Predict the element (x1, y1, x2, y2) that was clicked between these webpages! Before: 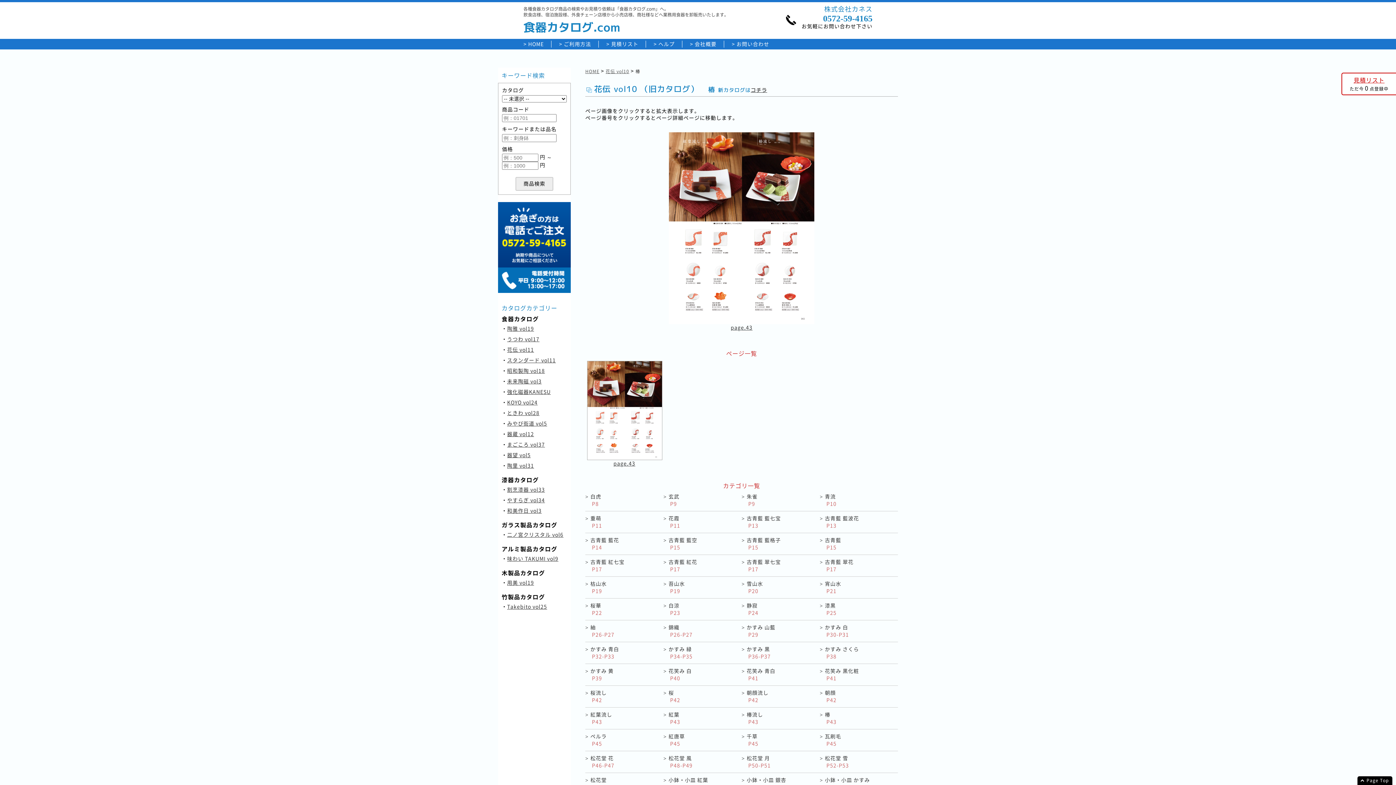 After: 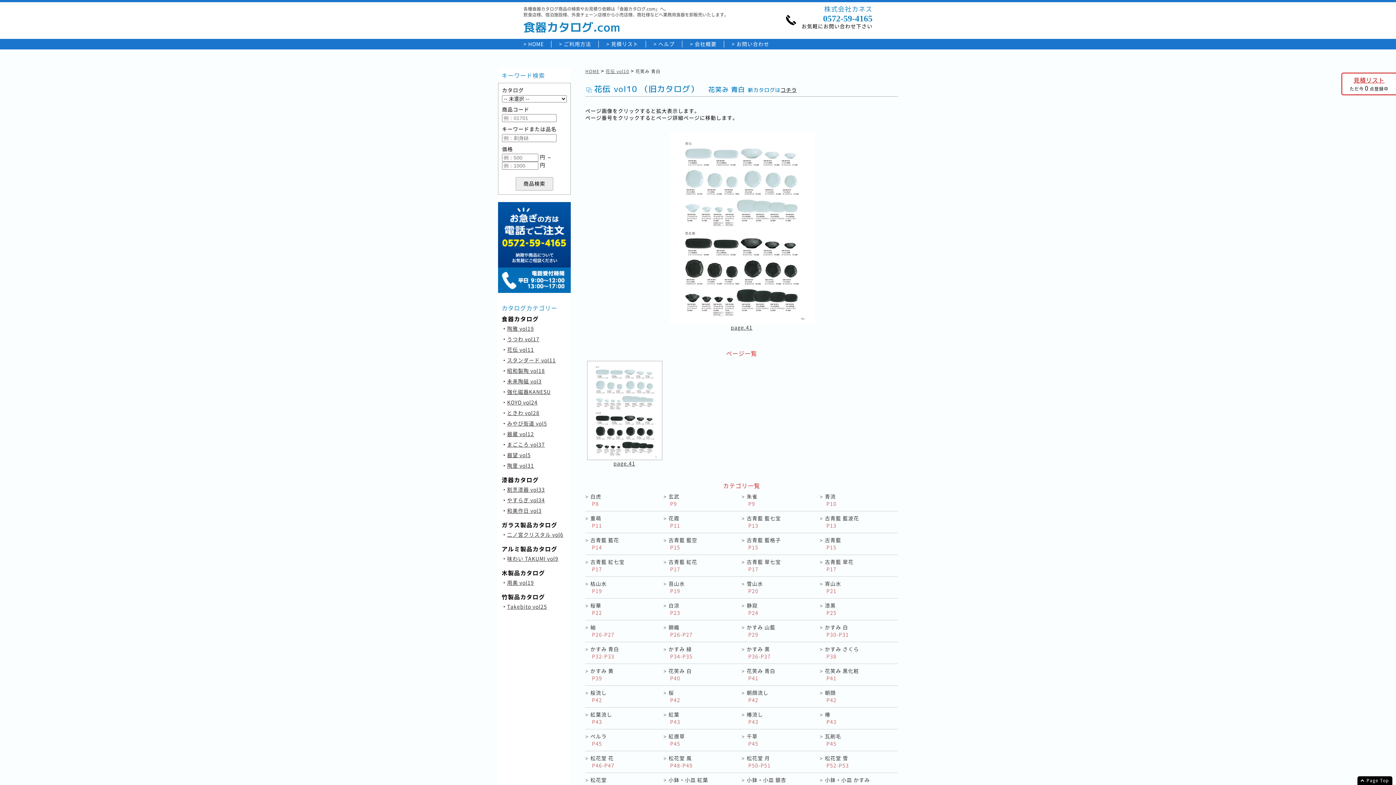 Action: bbox: (746, 667, 775, 682) label: 花笑み 青白
P41